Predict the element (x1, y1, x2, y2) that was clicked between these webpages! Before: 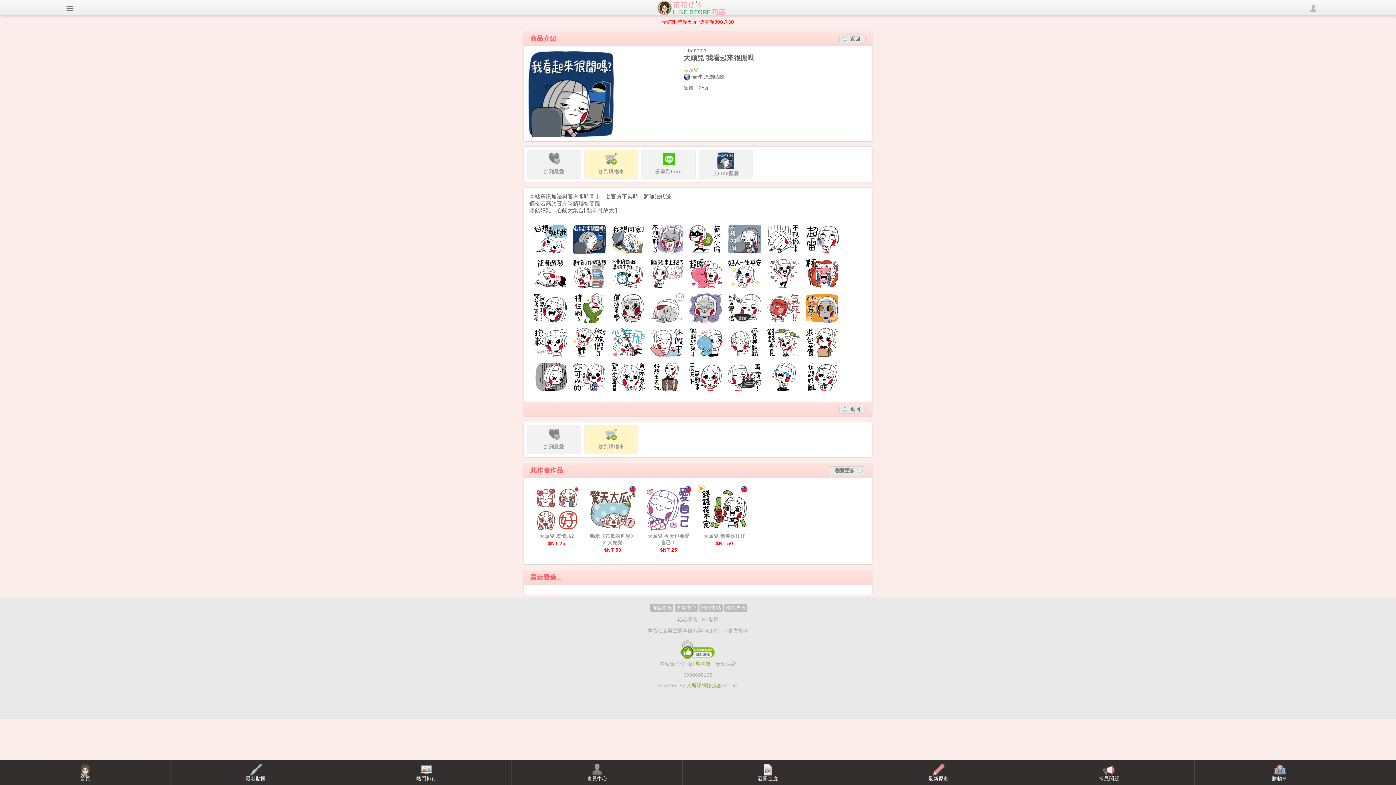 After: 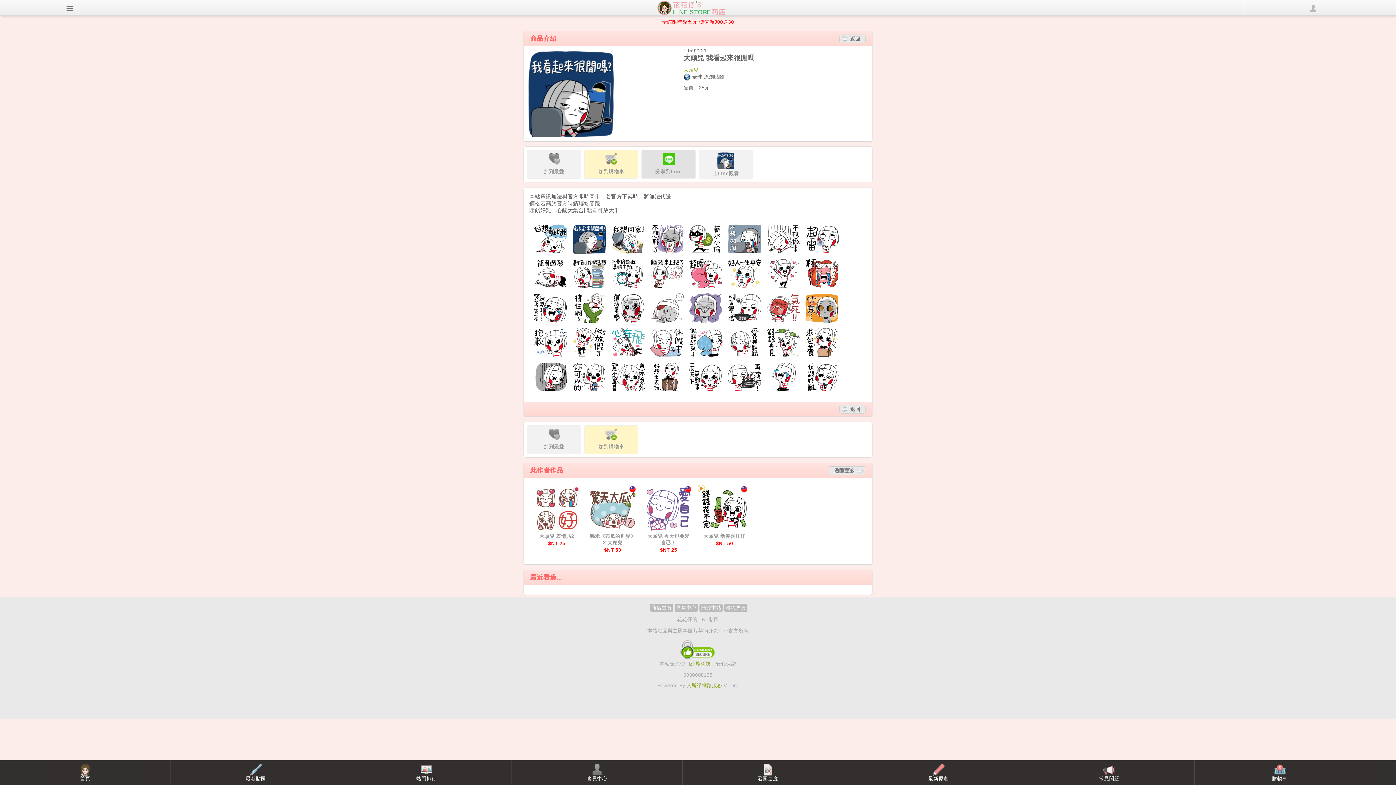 Action: bbox: (641, 149, 695, 178) label: 分享到Line